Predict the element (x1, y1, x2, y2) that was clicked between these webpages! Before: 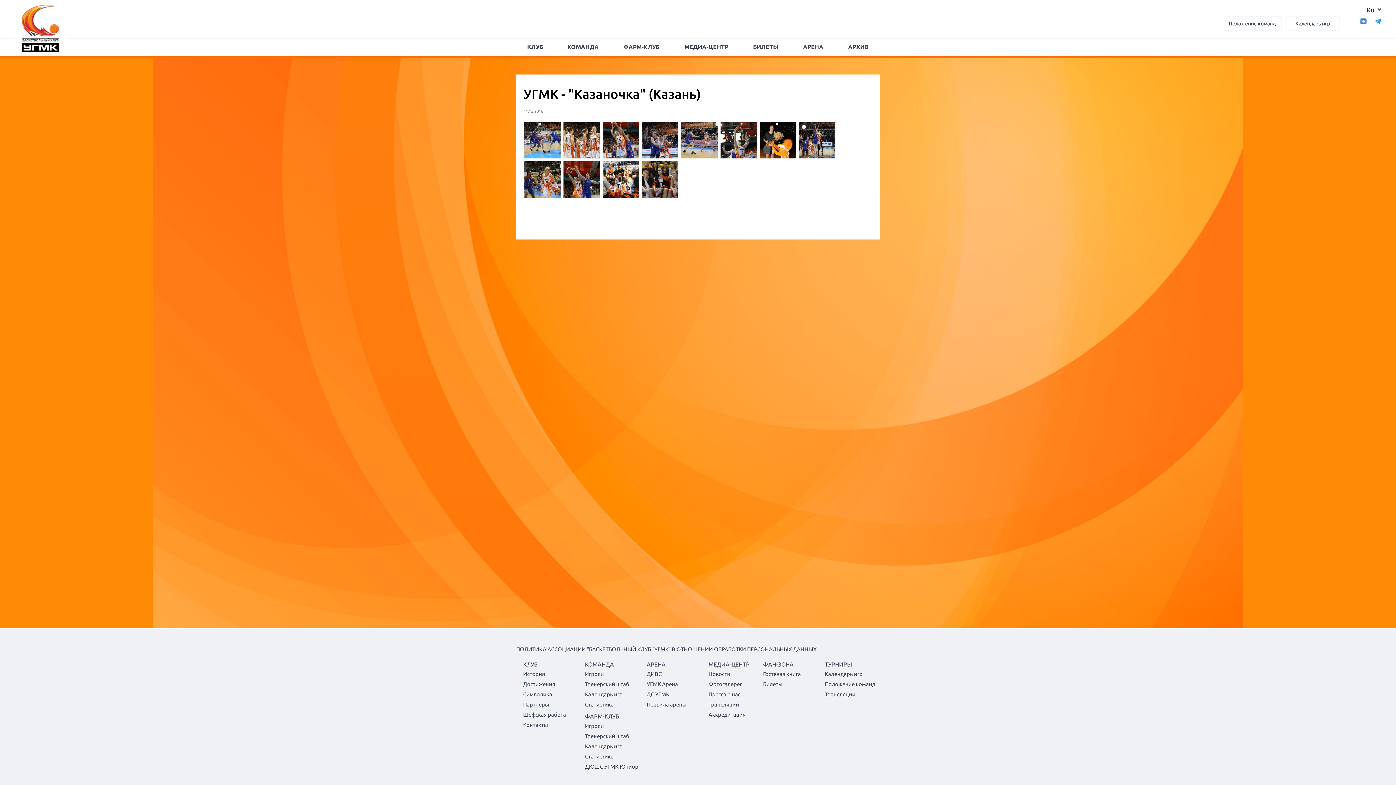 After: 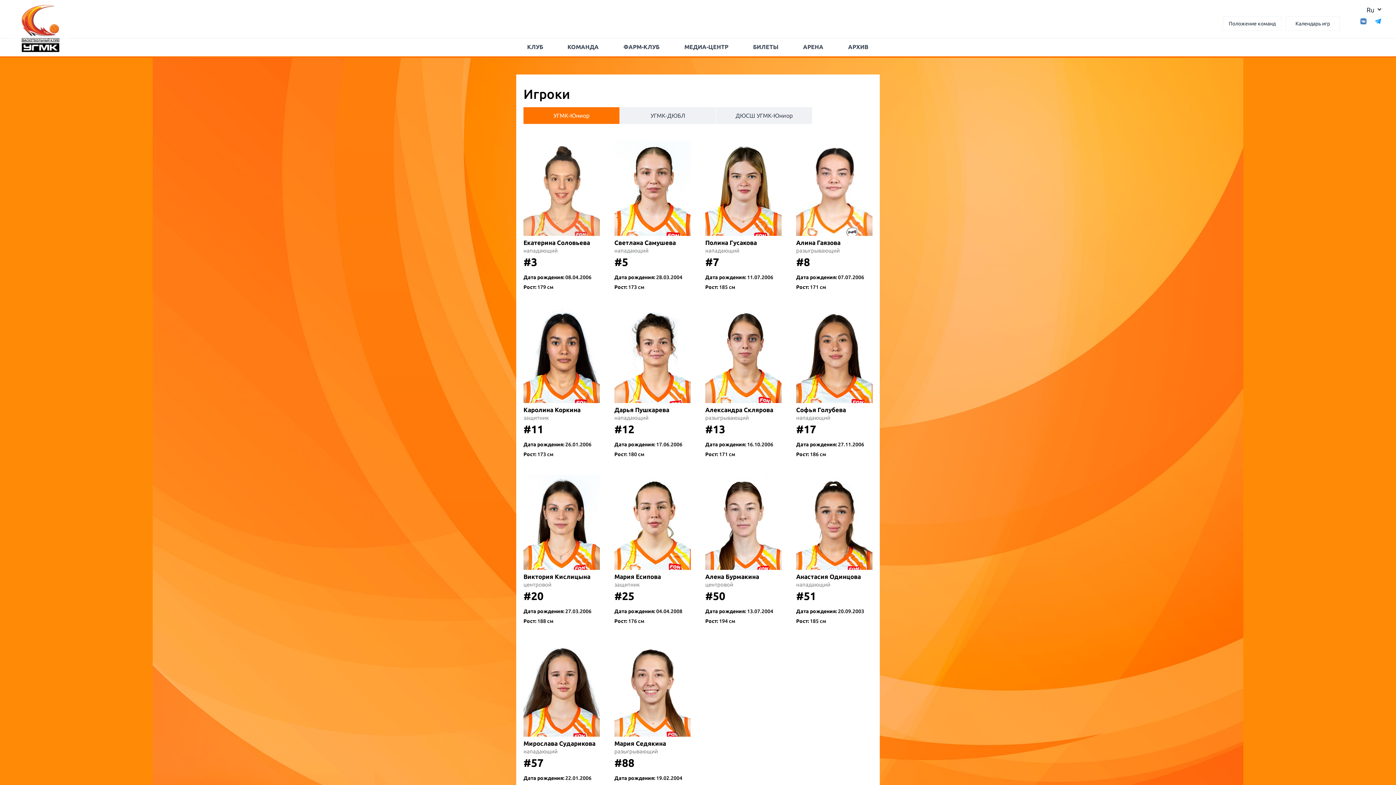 Action: bbox: (585, 723, 640, 729) label: Игроки